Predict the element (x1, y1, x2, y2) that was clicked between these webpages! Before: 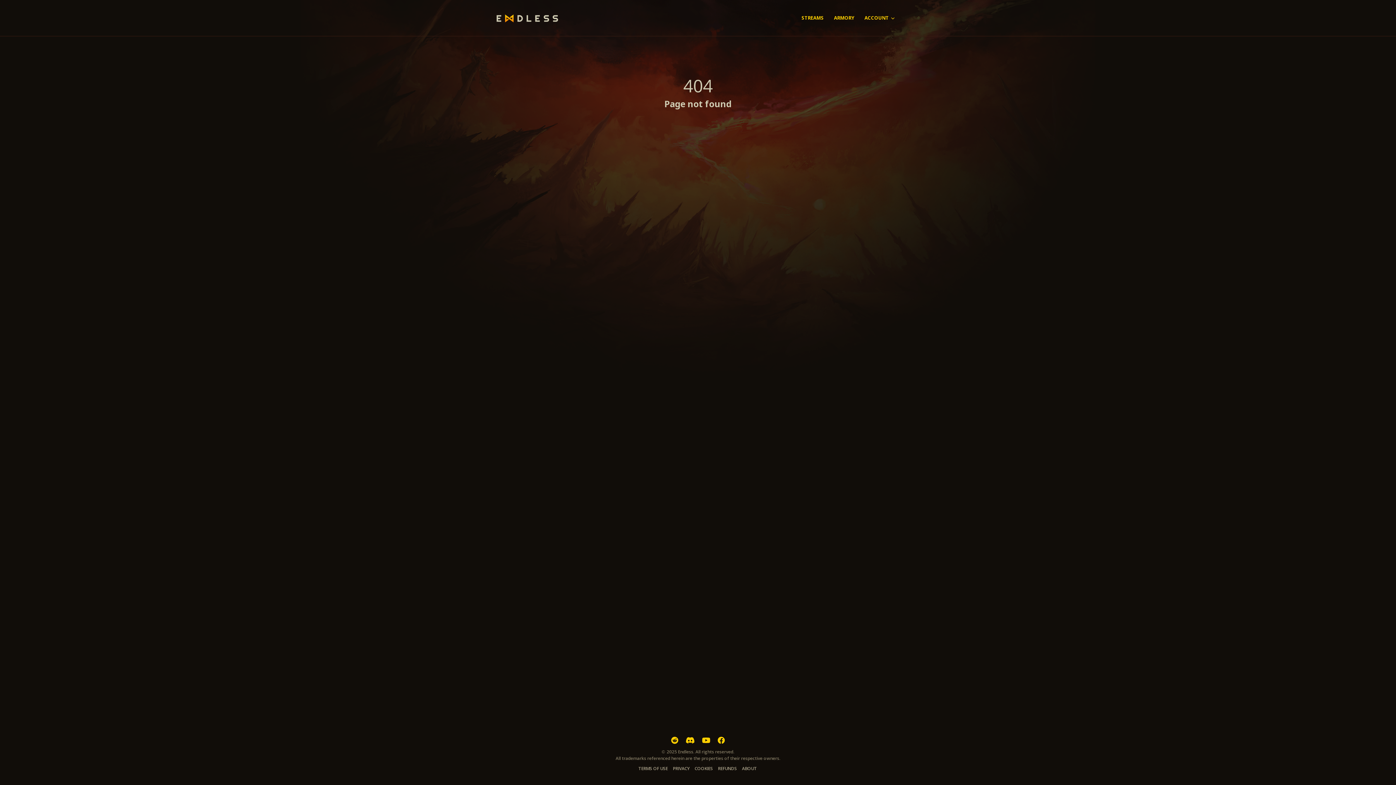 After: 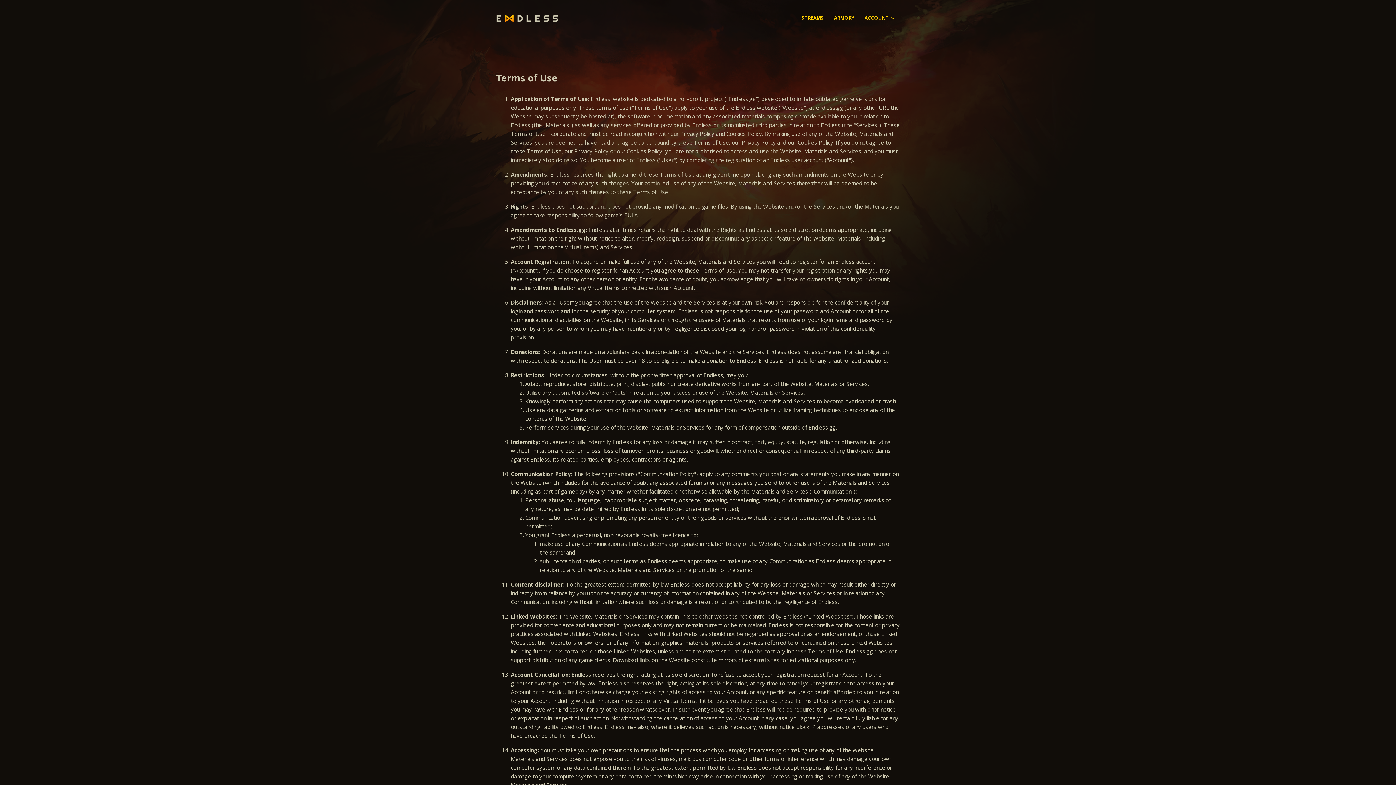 Action: label: TERMS OF USE bbox: (638, 765, 668, 772)